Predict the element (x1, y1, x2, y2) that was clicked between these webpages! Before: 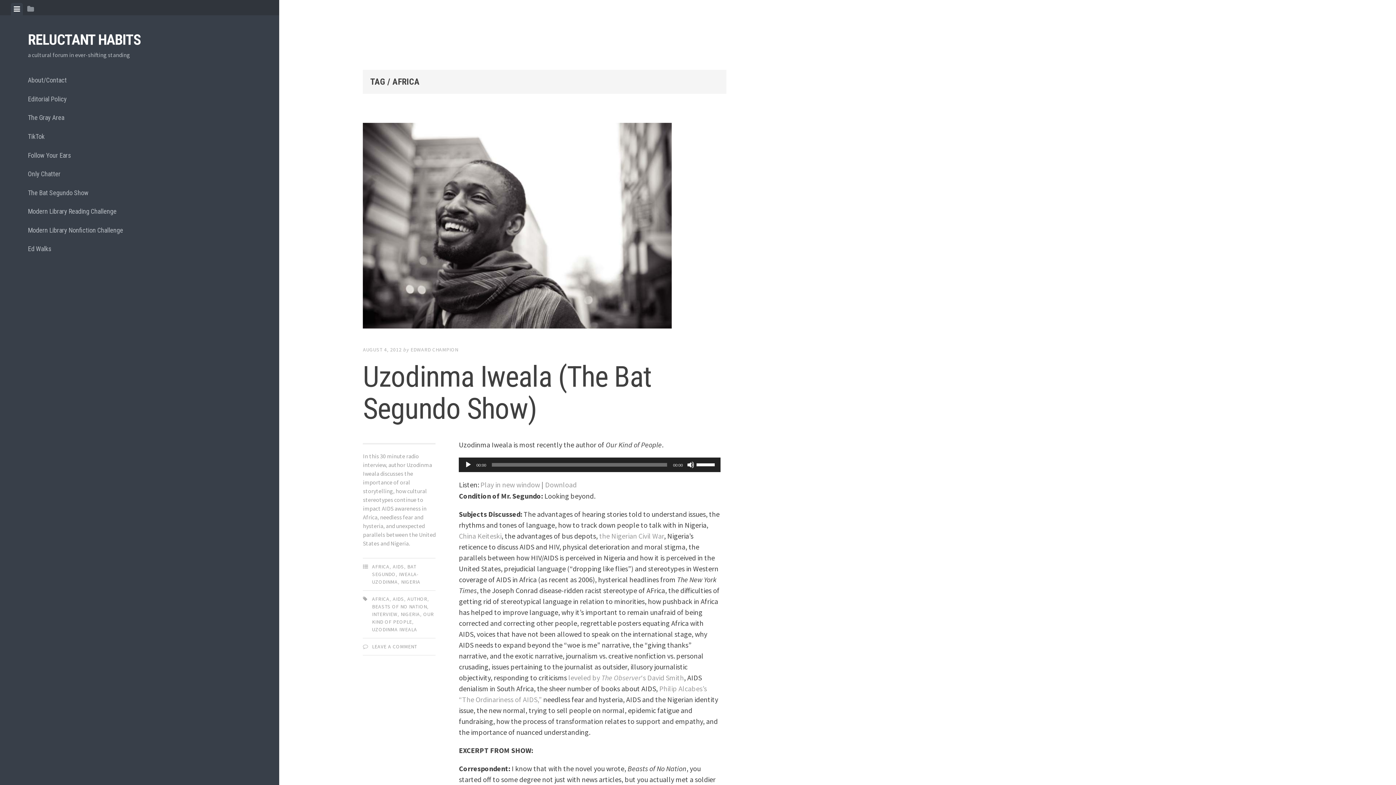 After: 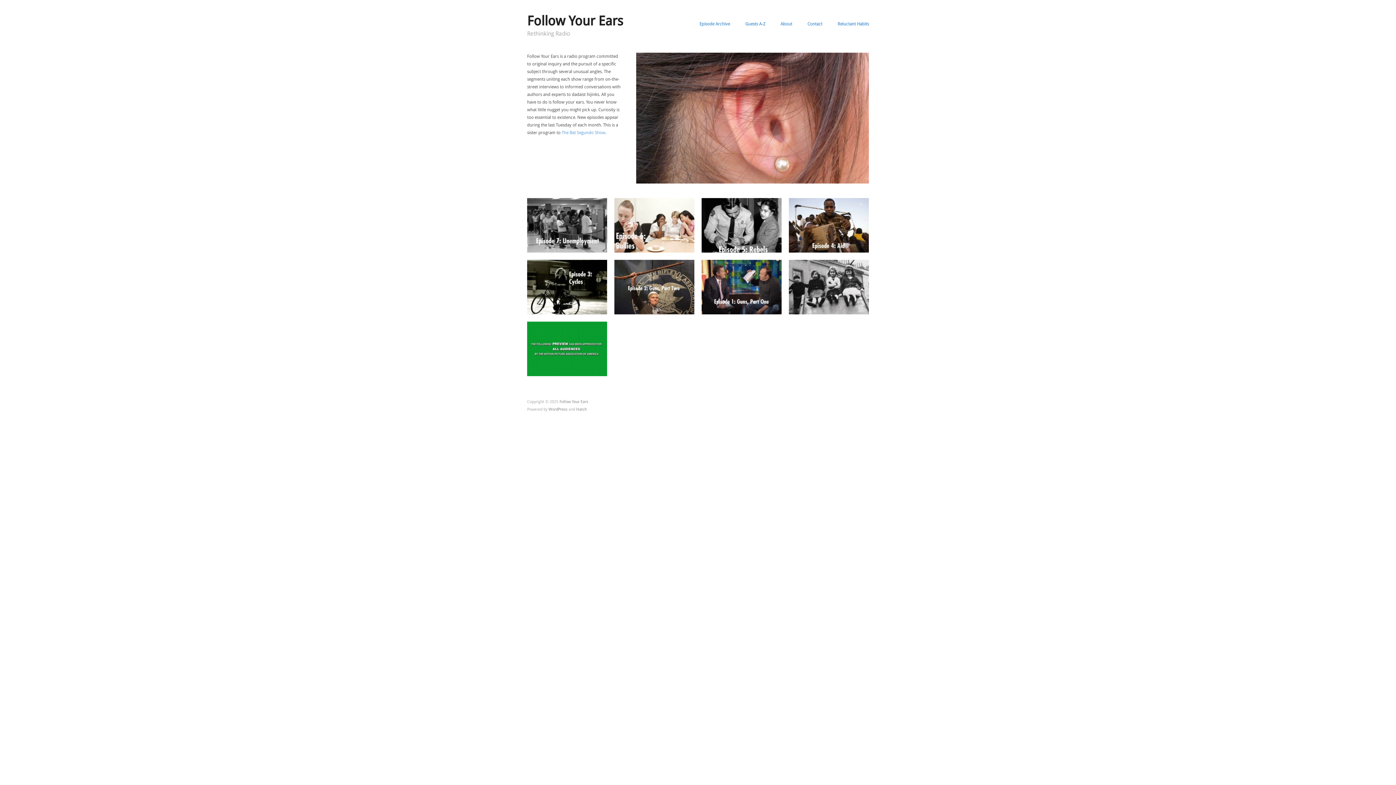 Action: label: Follow Your Ears bbox: (27, 145, 251, 164)